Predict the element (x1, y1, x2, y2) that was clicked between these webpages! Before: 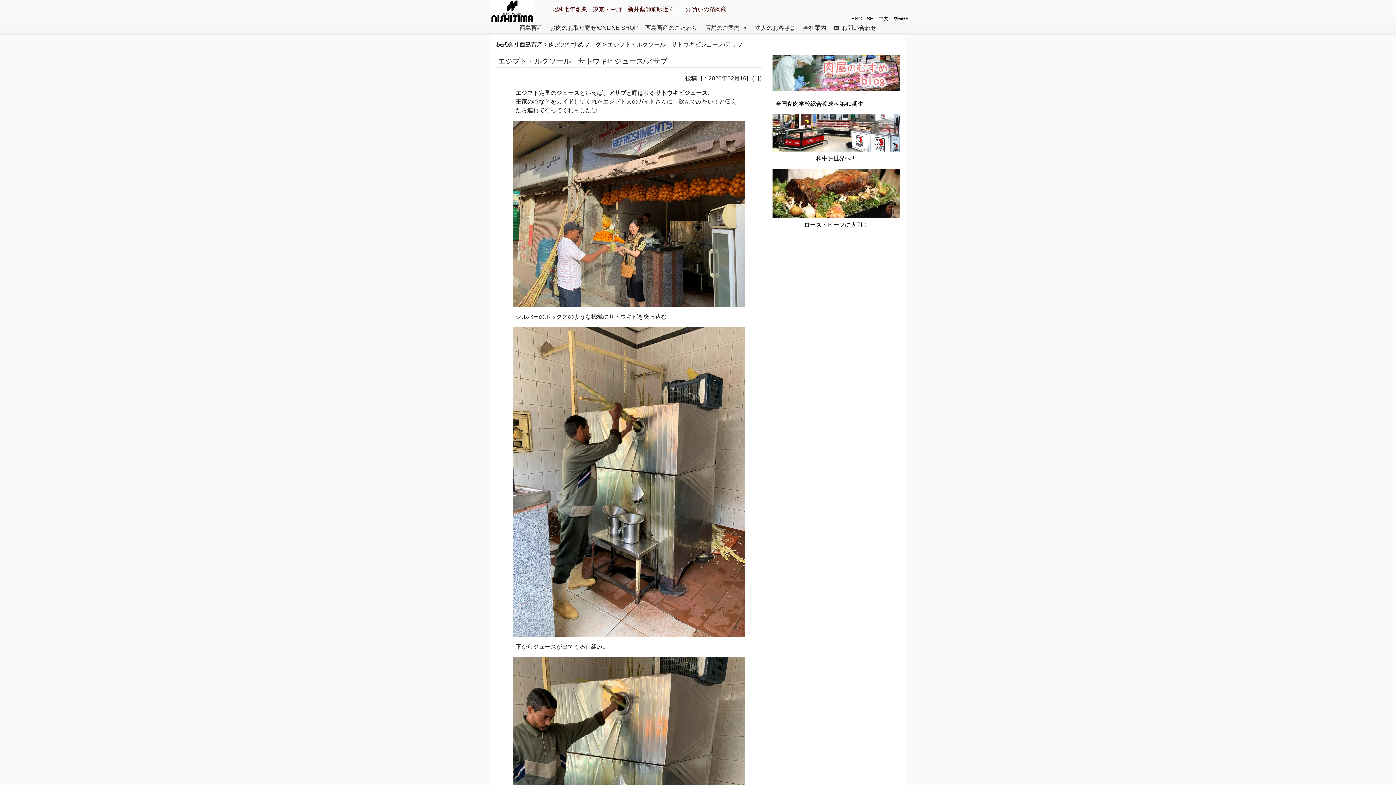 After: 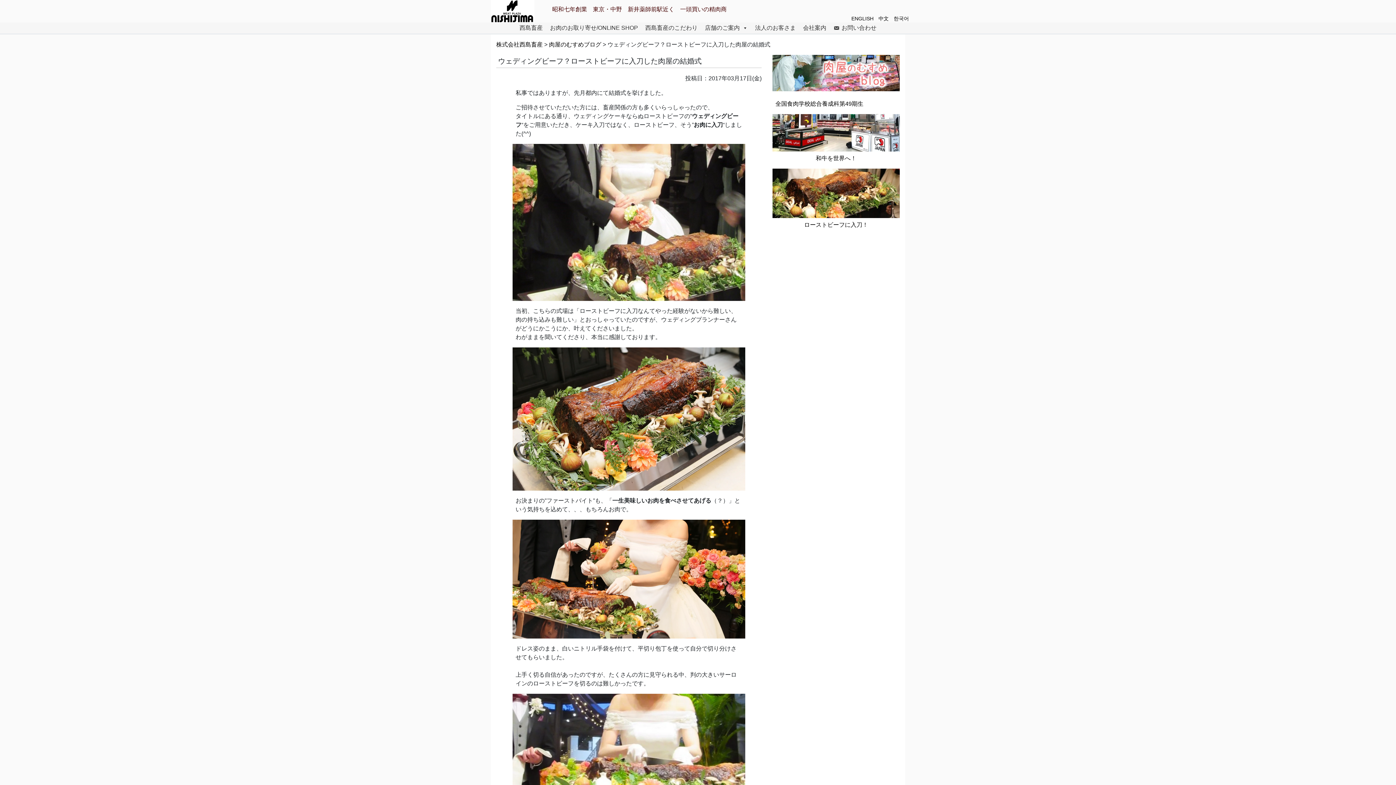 Action: label: ローストビーフに入刀！ bbox: (804, 221, 868, 227)